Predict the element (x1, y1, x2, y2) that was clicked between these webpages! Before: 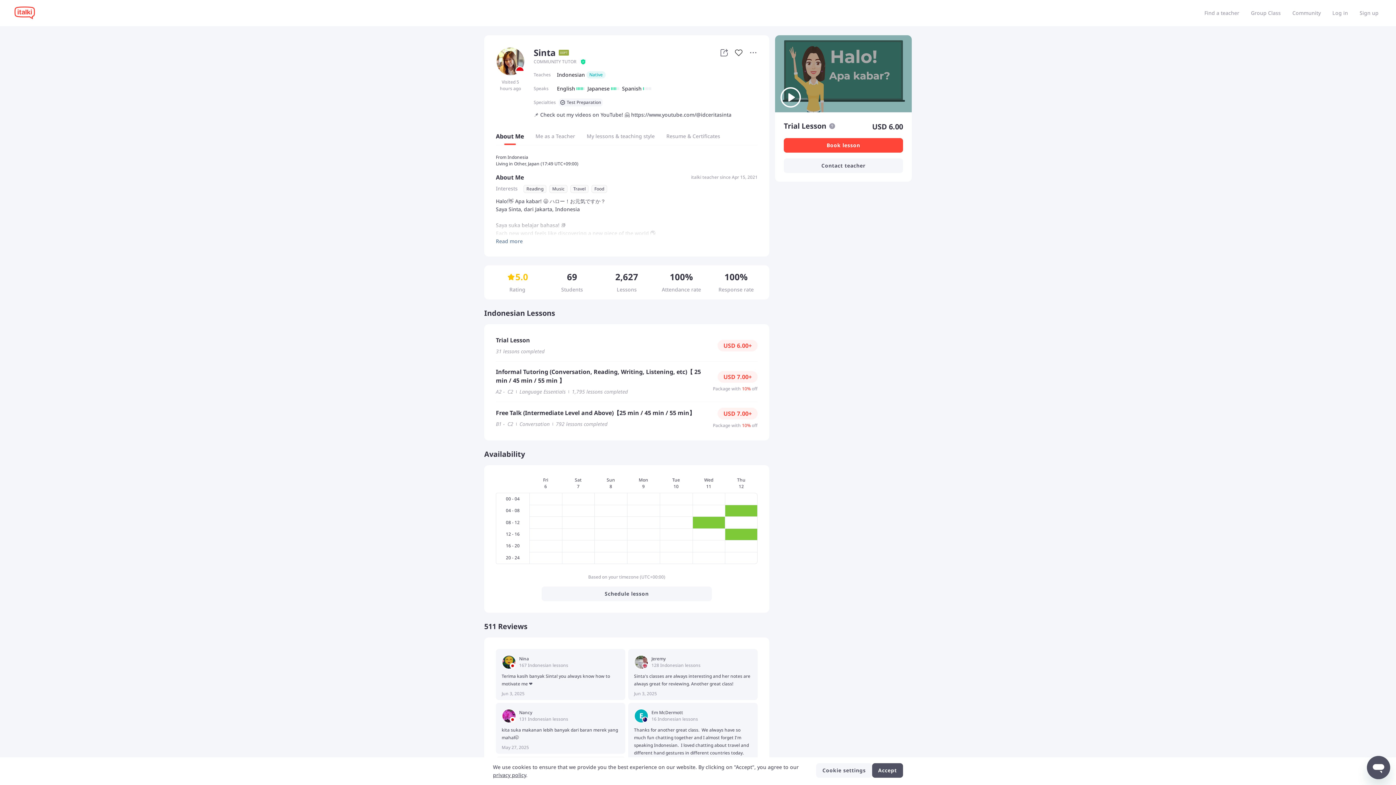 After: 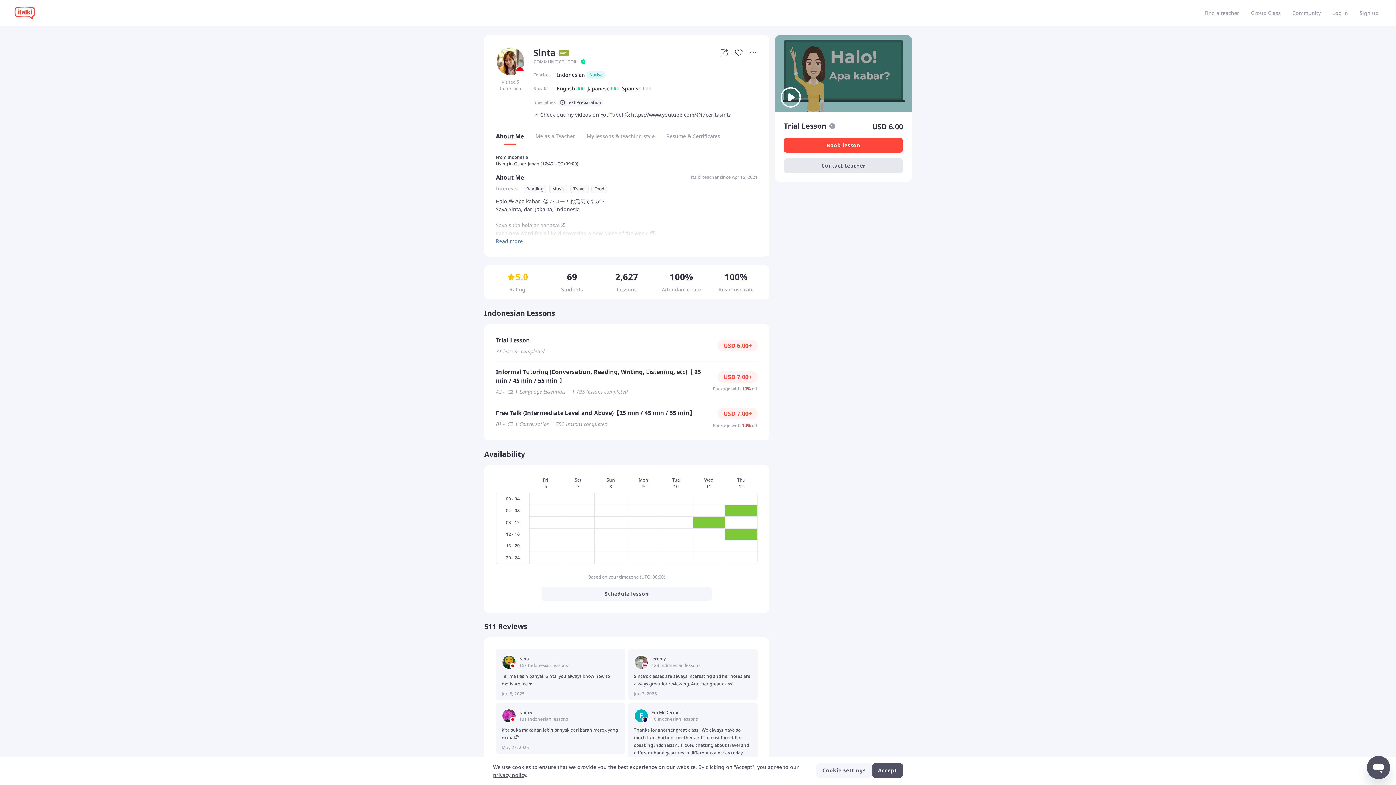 Action: bbox: (784, 158, 903, 172) label: Contact teacher